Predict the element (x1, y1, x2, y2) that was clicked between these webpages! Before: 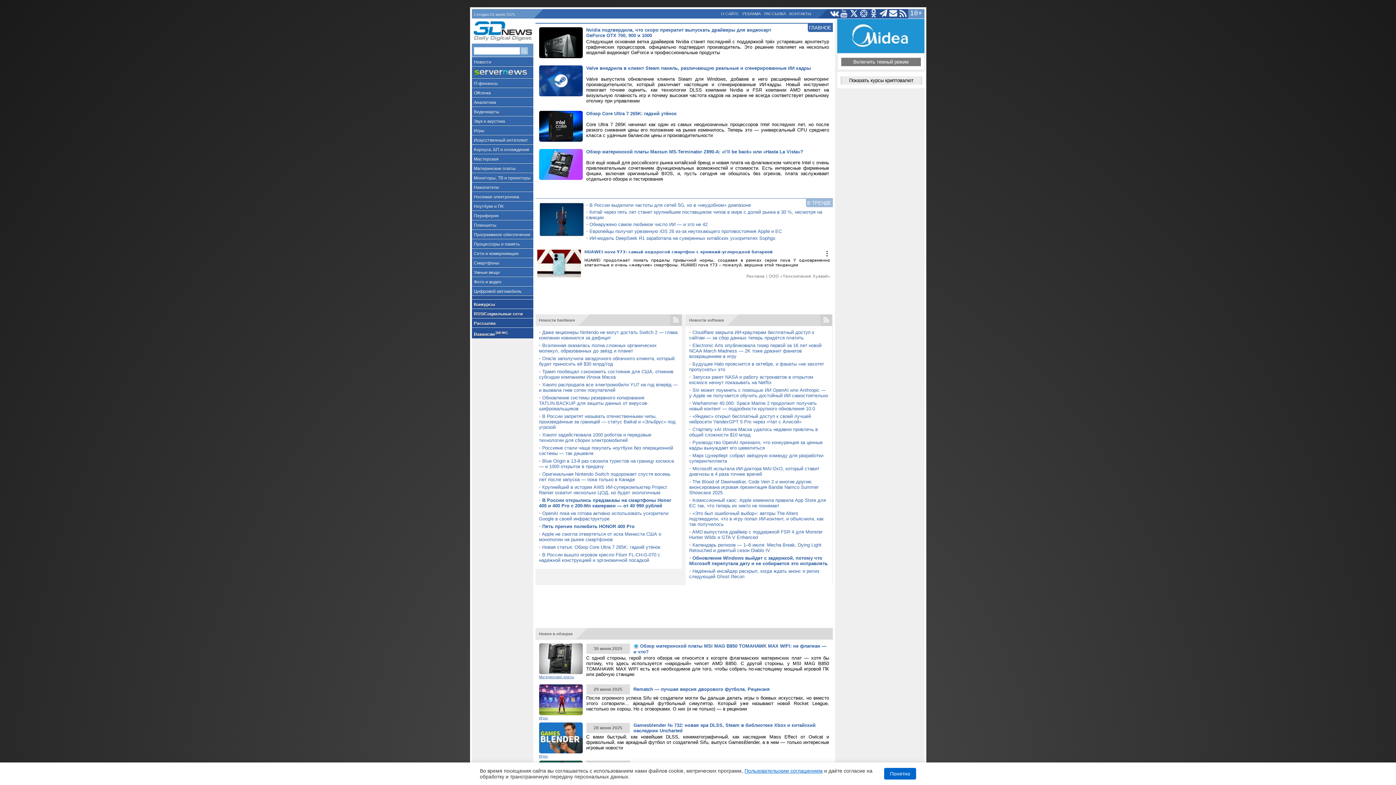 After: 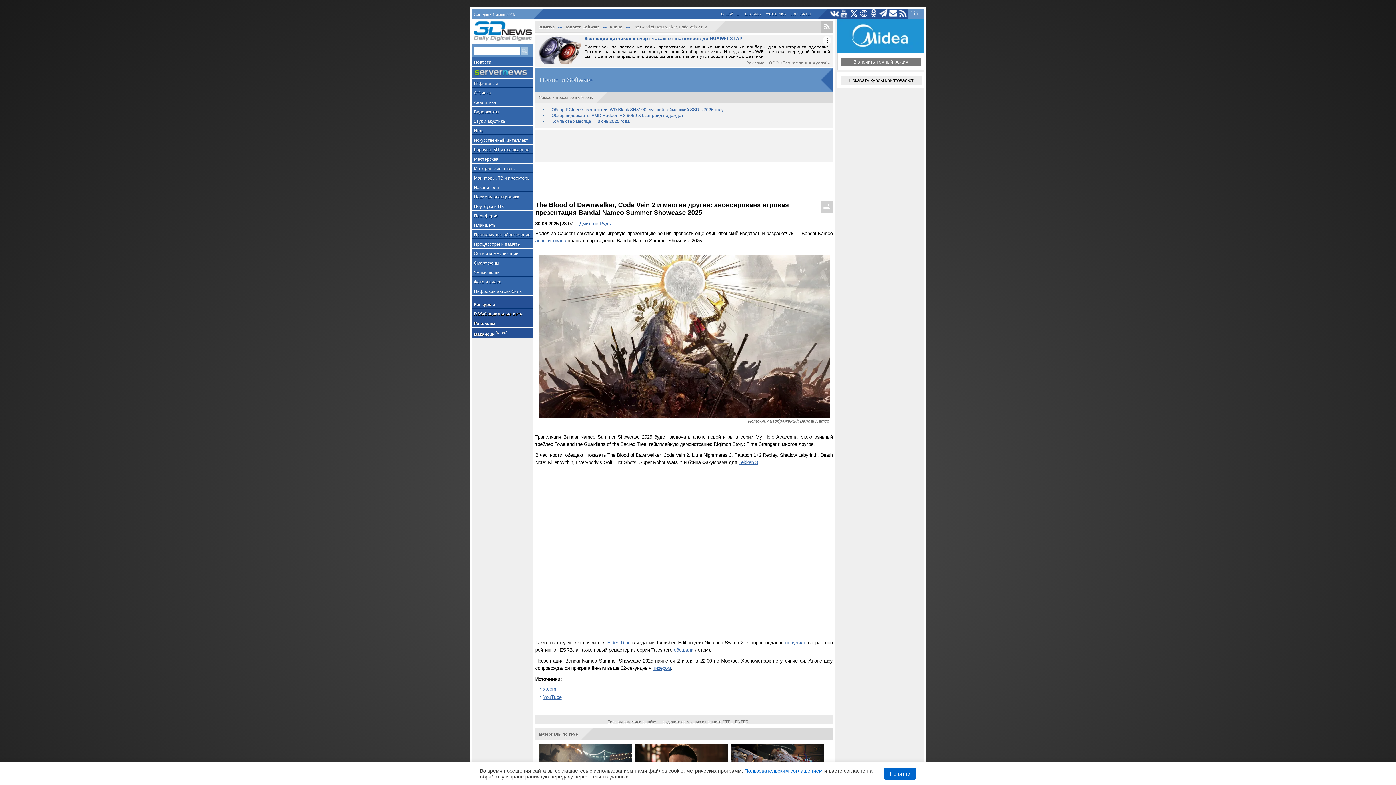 Action: bbox: (689, 479, 818, 495) label: The Blood of Dawnwalker, Code Vein 2 и многие другие: анонсирована игровая презентация Bandai Namco Summer Showcase 2025